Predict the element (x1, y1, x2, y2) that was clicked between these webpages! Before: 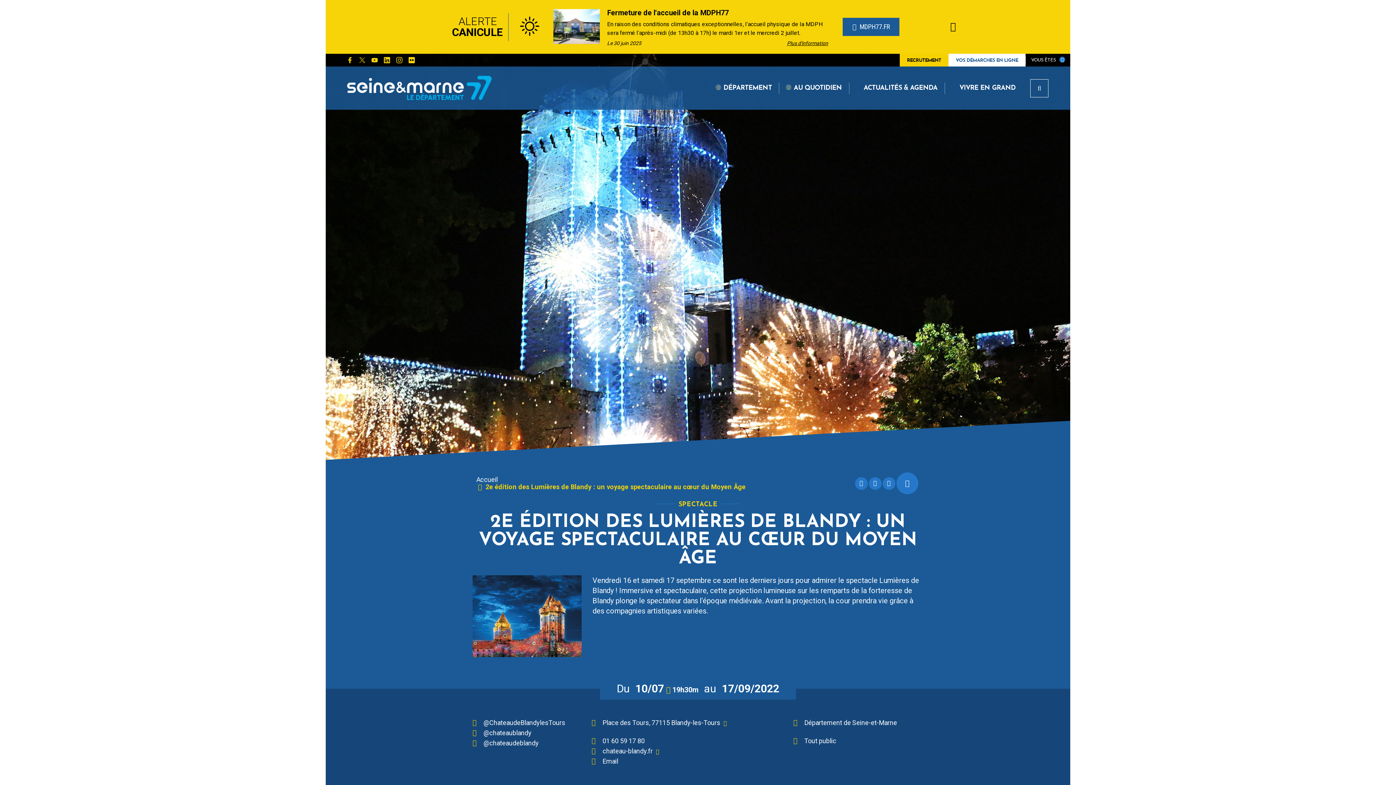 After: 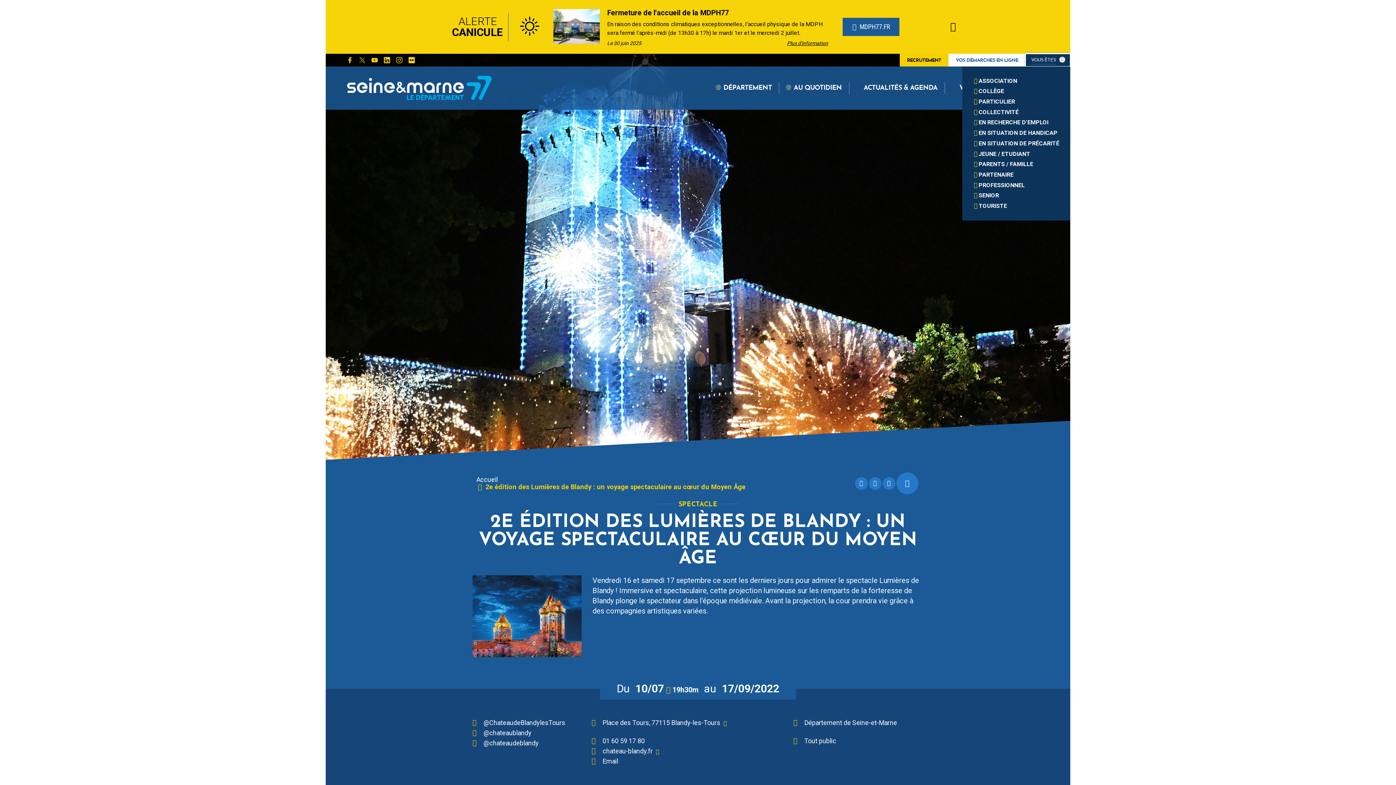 Action: bbox: (1025, 53, 1070, 66) label: VOUS ÊTES